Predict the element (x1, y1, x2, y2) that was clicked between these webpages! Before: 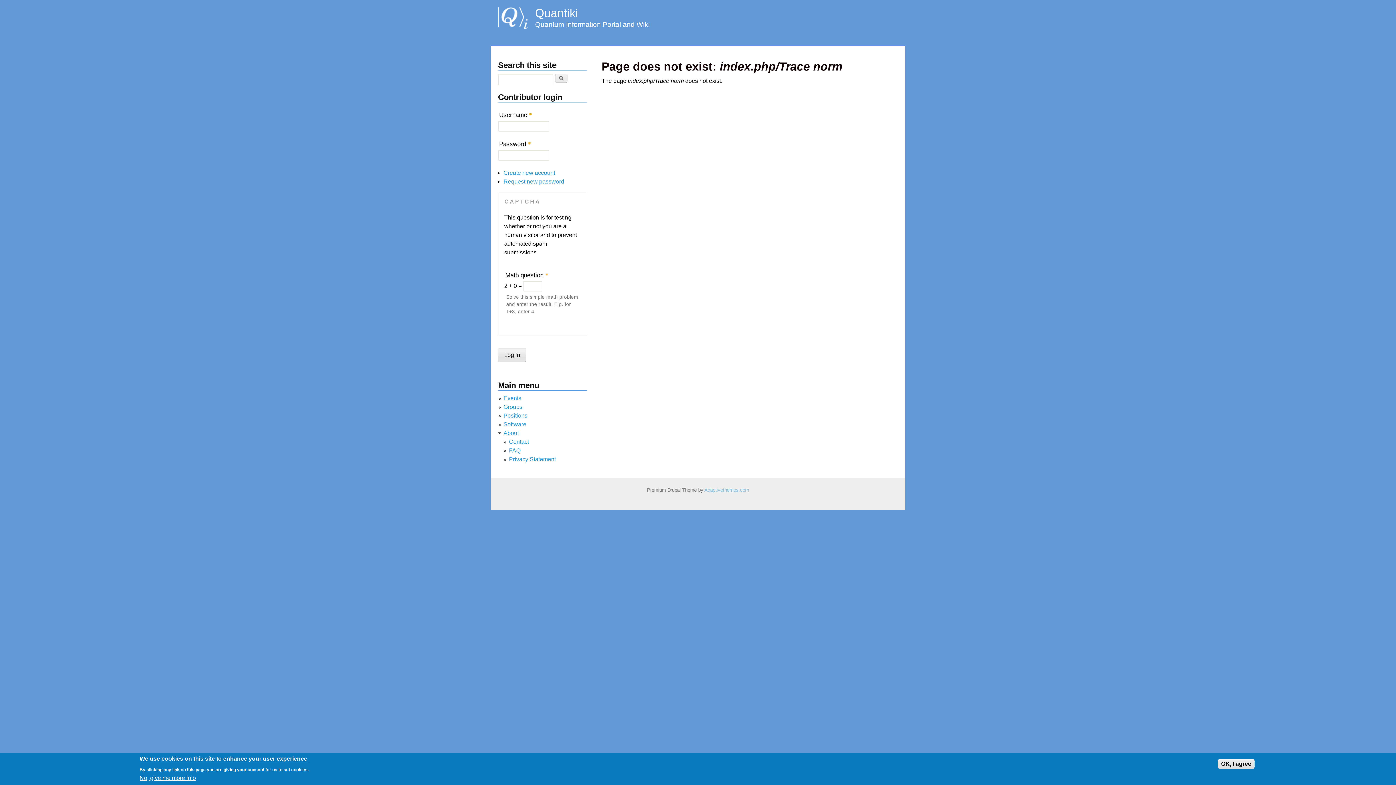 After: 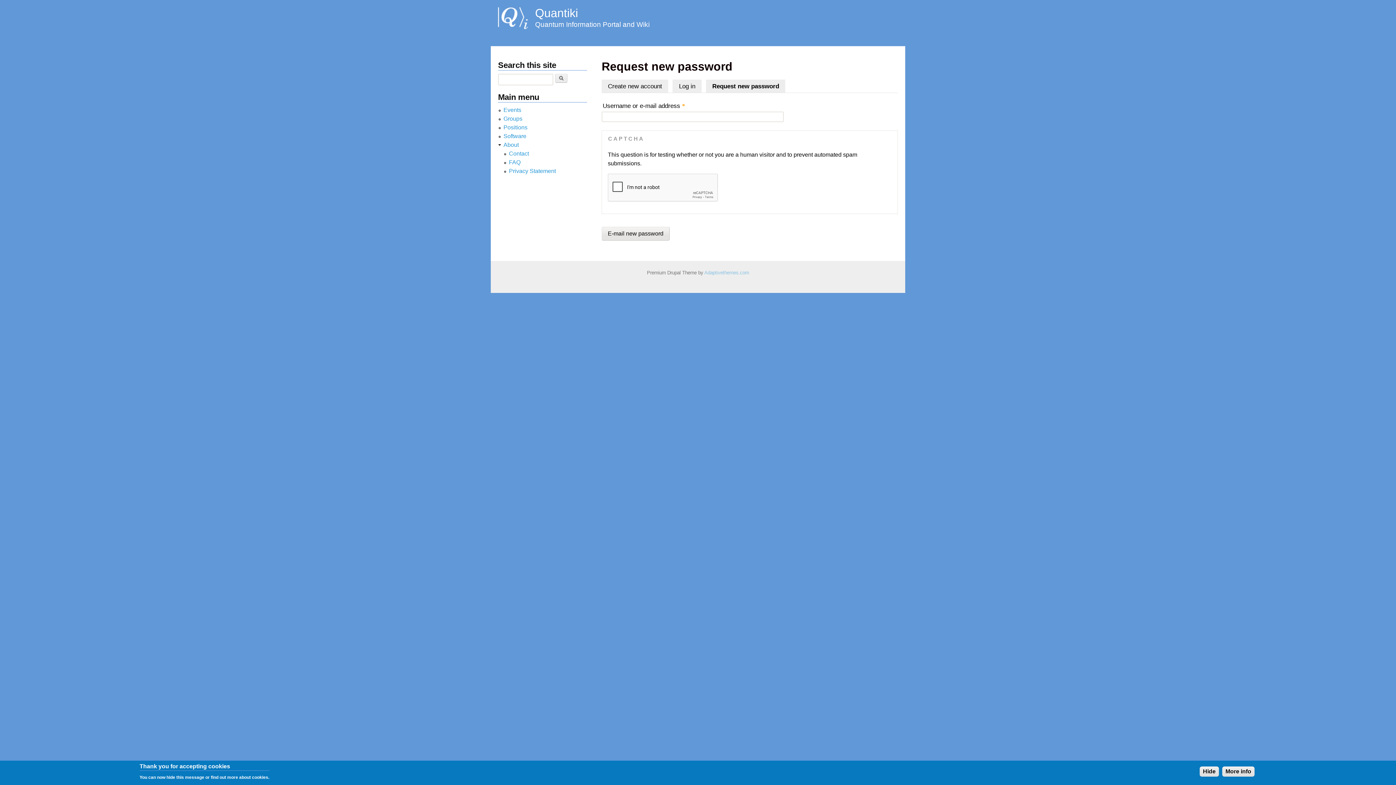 Action: bbox: (503, 178, 564, 184) label: Request new password